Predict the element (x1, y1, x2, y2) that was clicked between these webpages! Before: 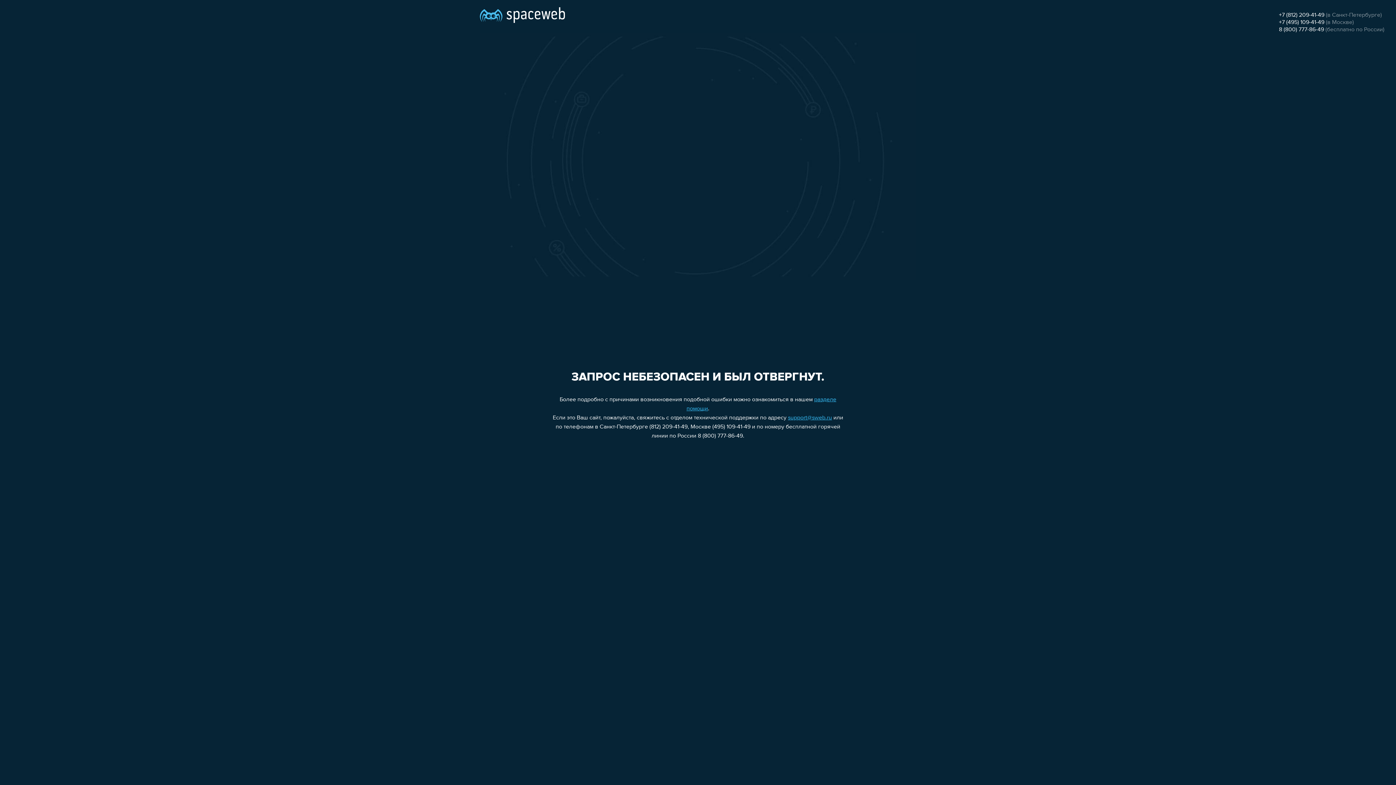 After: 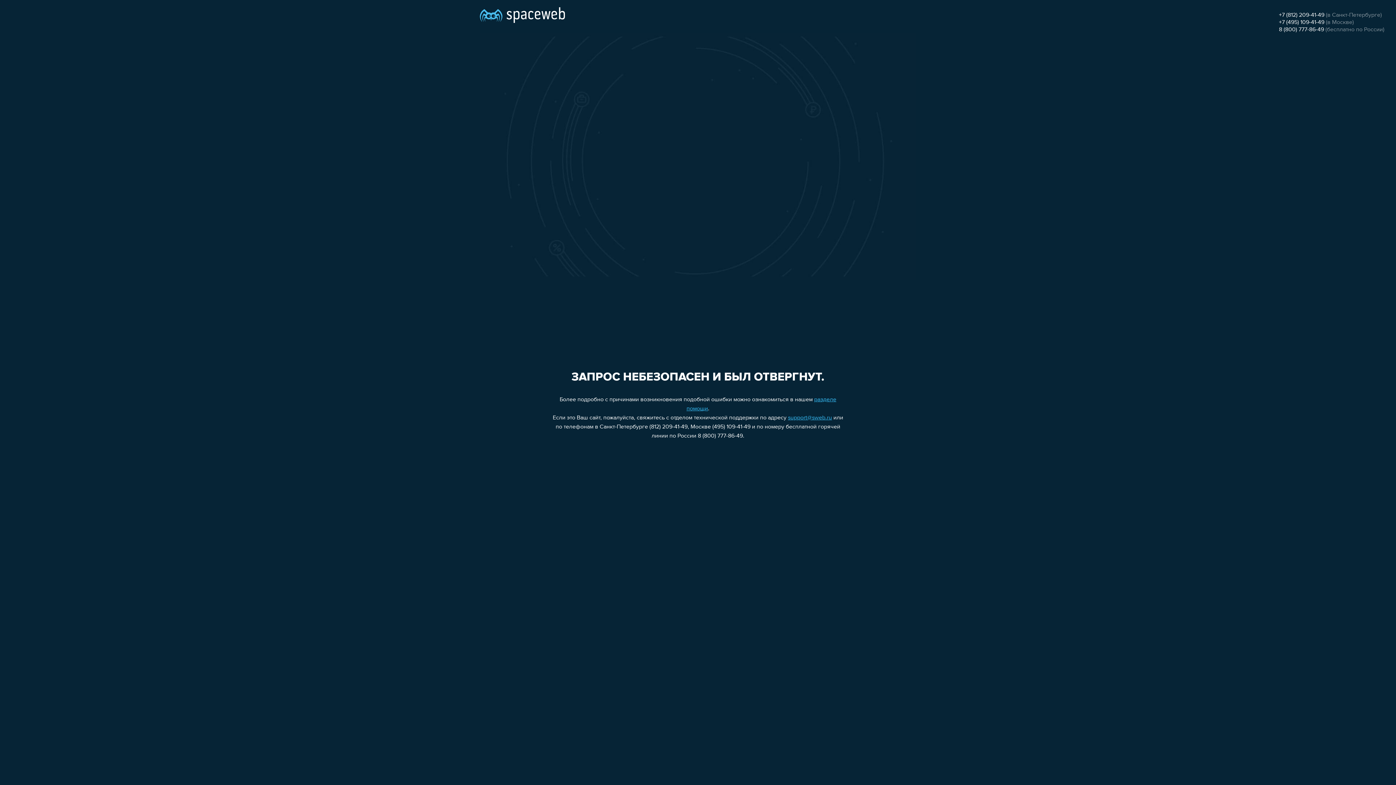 Action: bbox: (1279, 26, 1324, 32) label: 8 (800) 777-86-49